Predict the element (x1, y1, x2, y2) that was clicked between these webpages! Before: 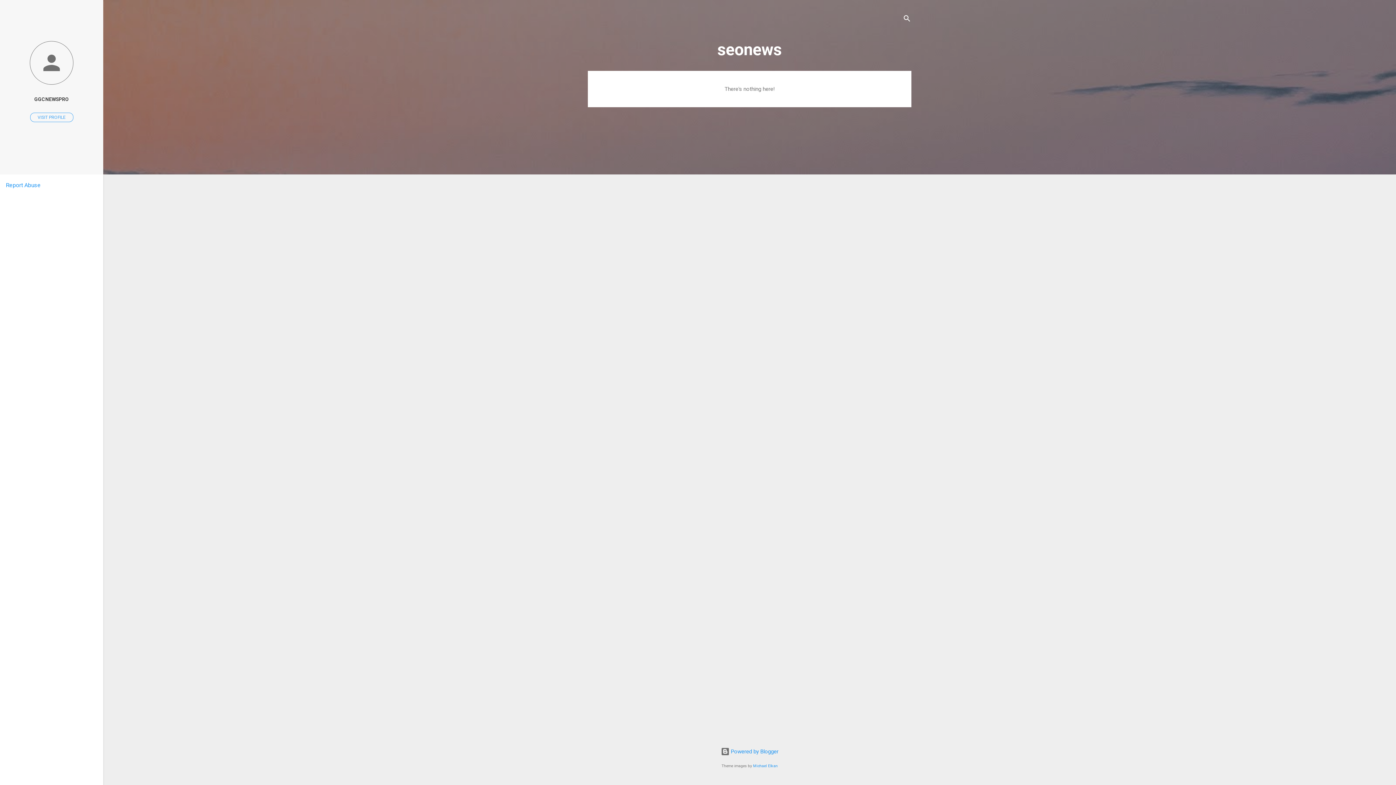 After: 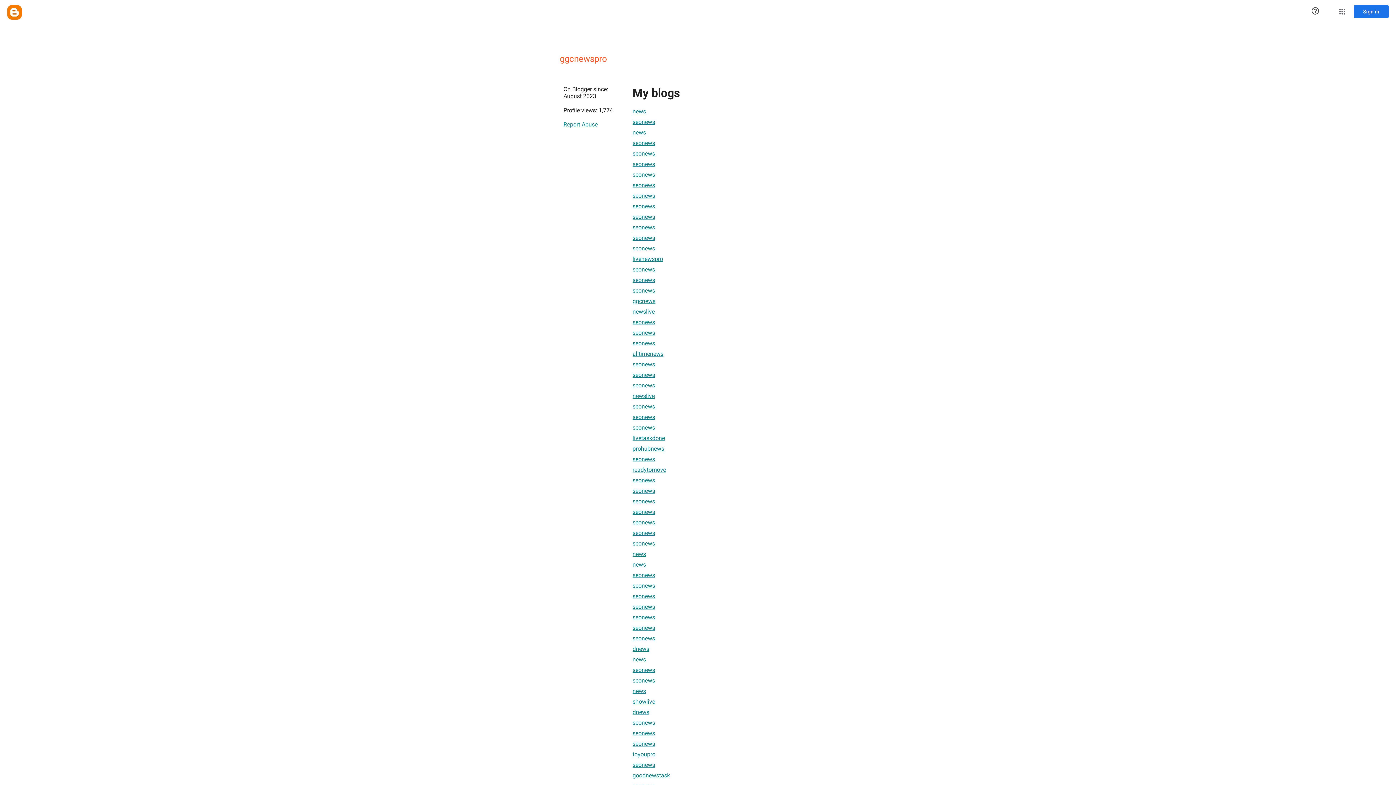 Action: bbox: (0, 91, 103, 107) label: GGCNEWSPRO